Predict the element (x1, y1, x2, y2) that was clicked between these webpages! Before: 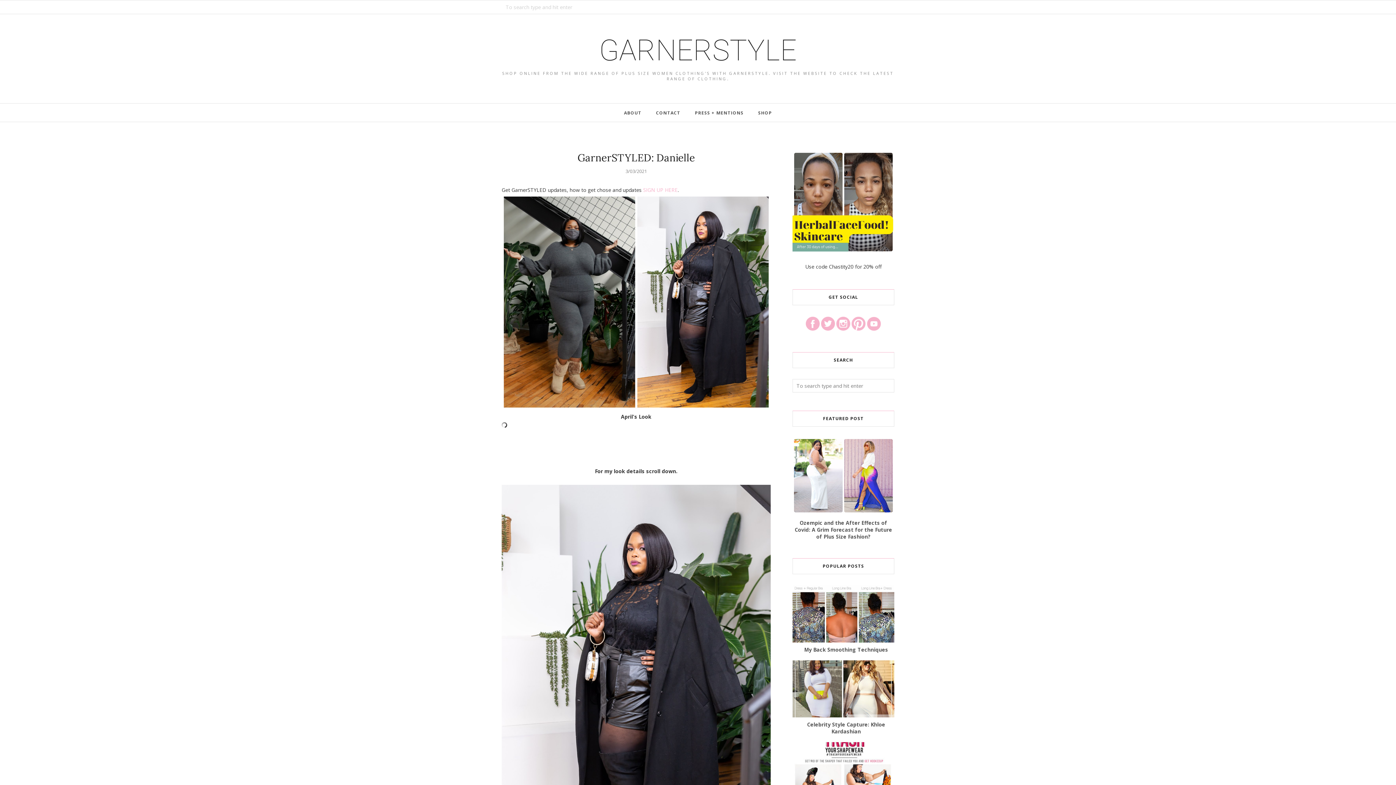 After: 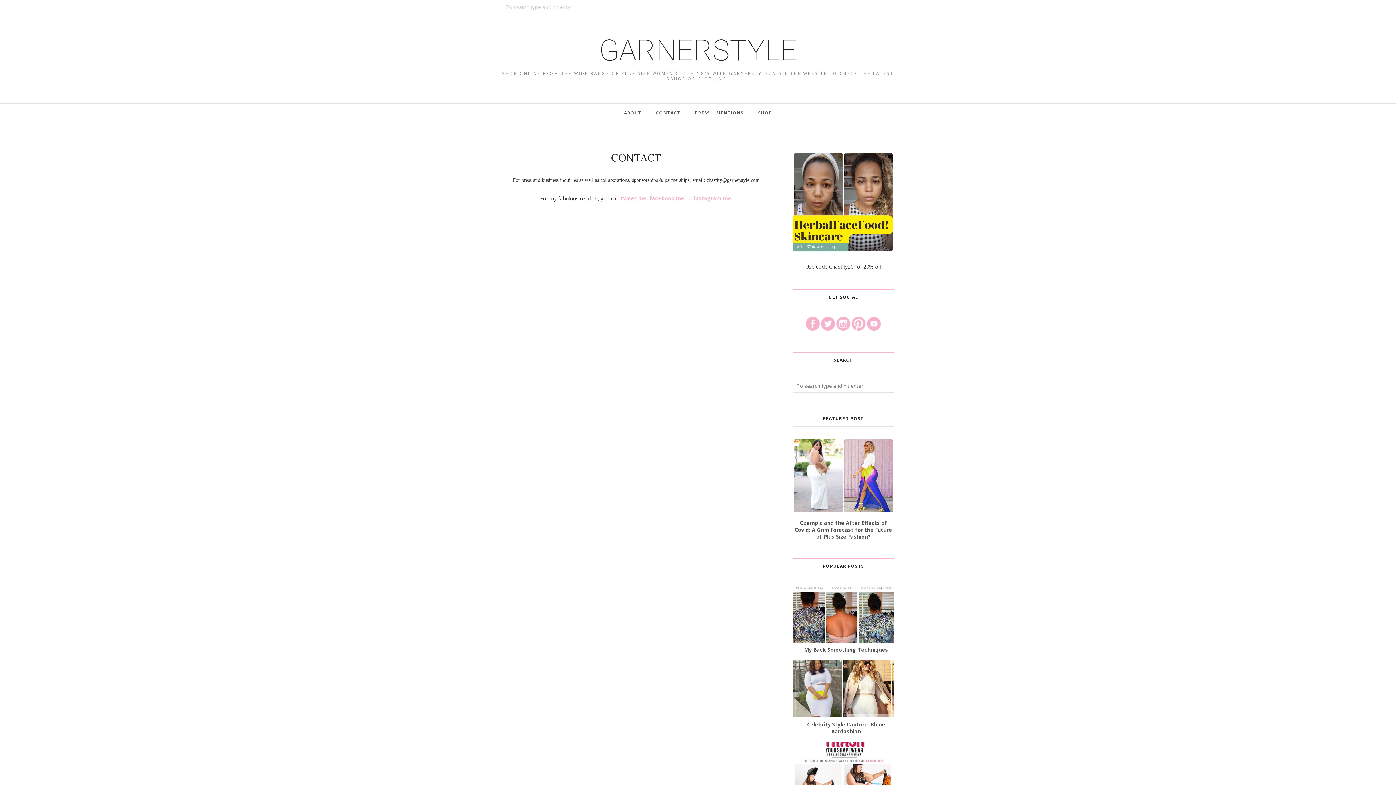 Action: bbox: (648, 106, 687, 119) label: CONTACT